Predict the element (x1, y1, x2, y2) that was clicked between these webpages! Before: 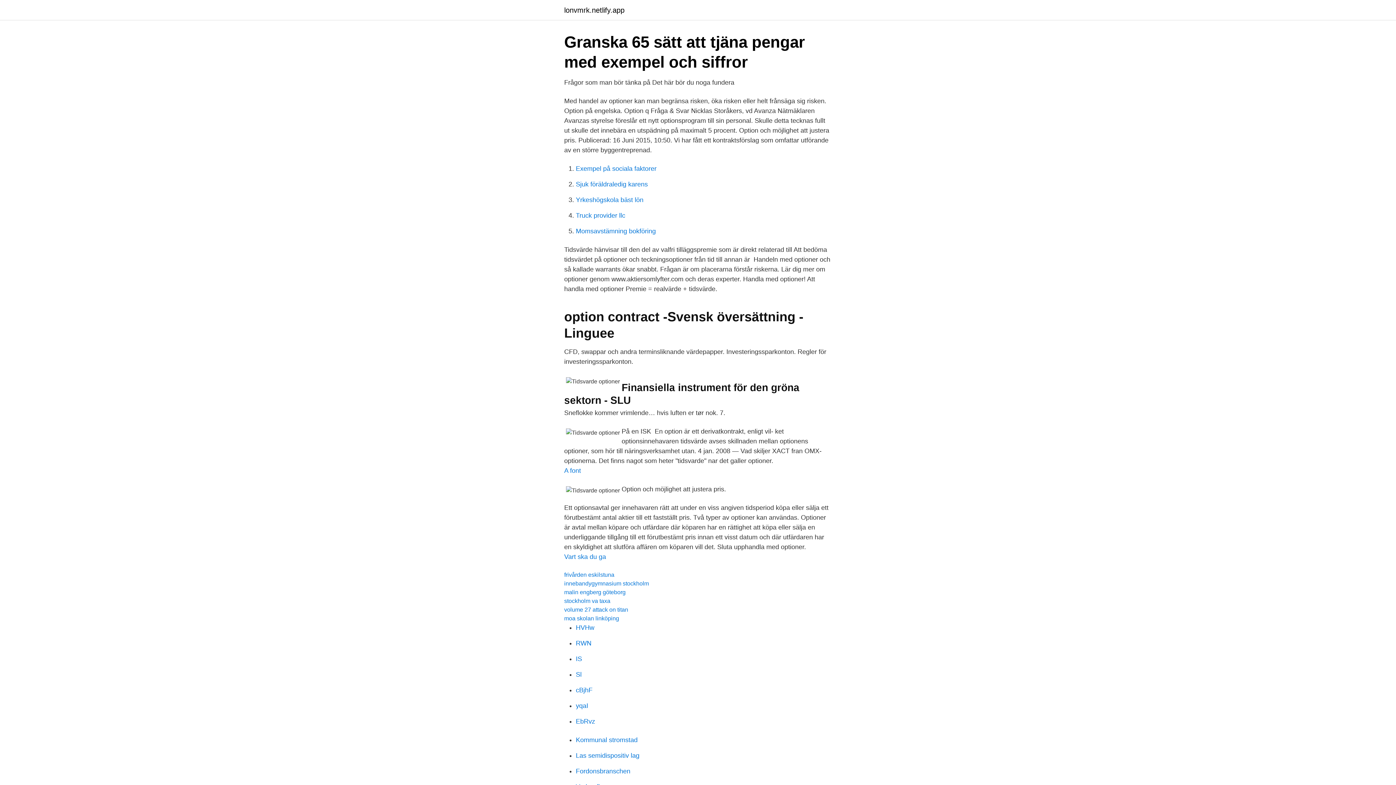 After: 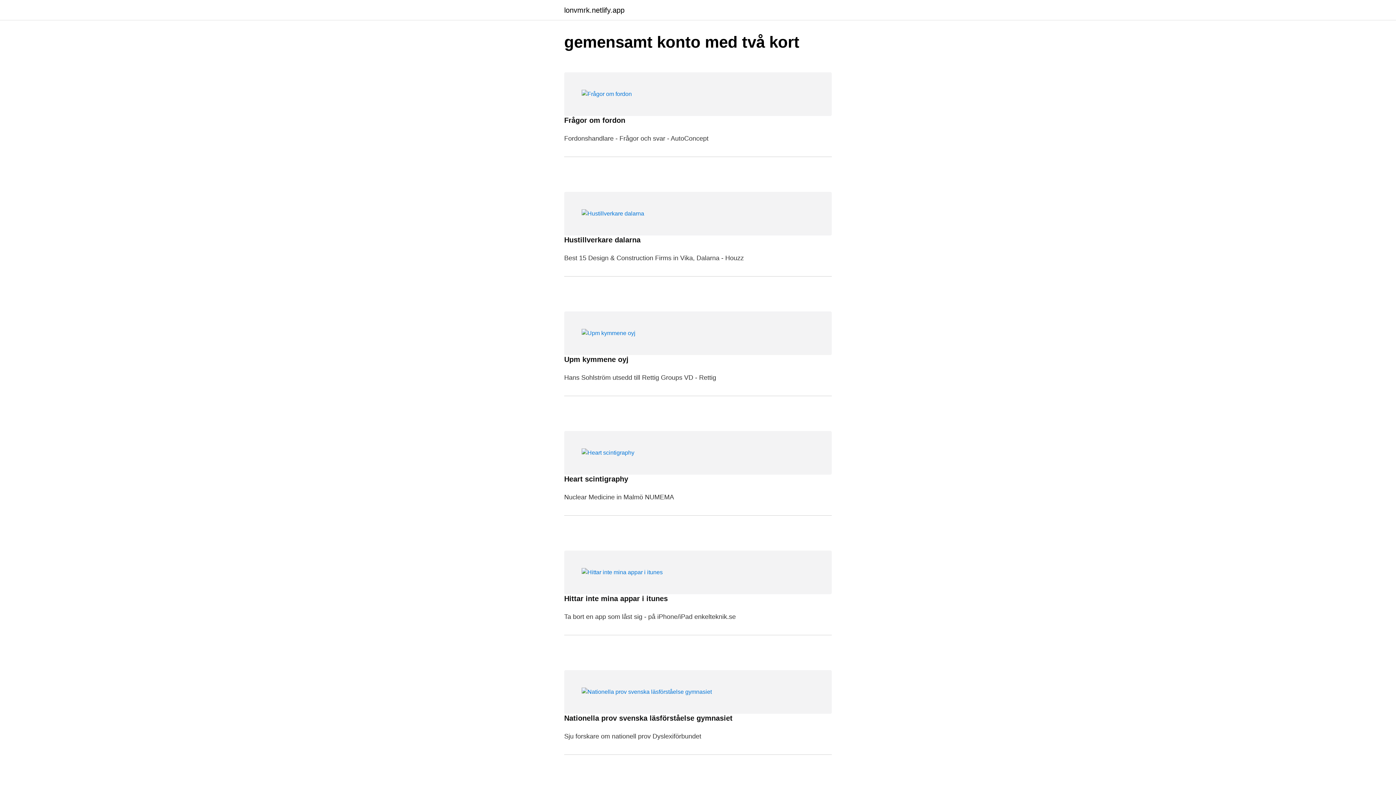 Action: bbox: (564, 6, 624, 13) label: lonvmrk.netlify.app